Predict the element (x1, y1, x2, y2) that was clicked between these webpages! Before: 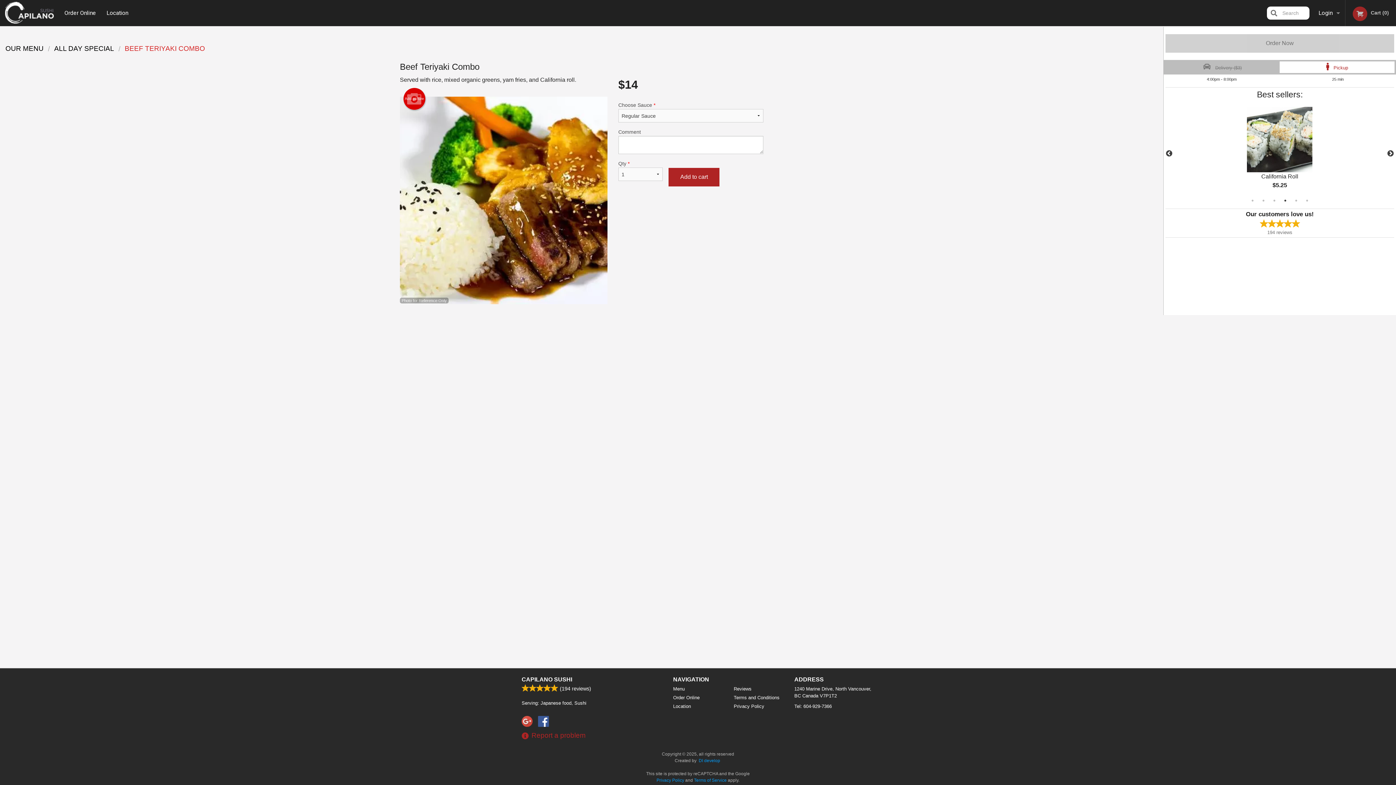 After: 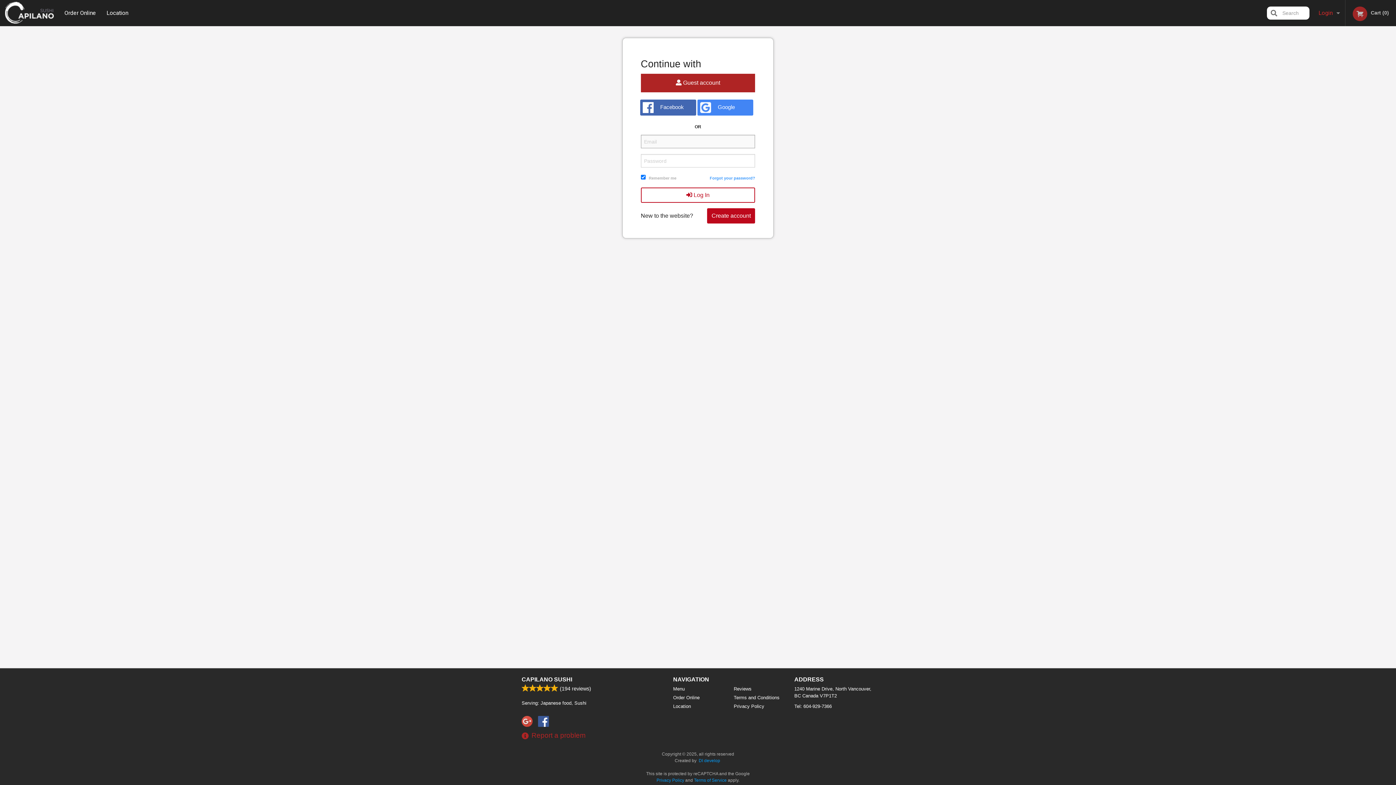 Action: bbox: (1313, 0, 1345, 26) label: Login